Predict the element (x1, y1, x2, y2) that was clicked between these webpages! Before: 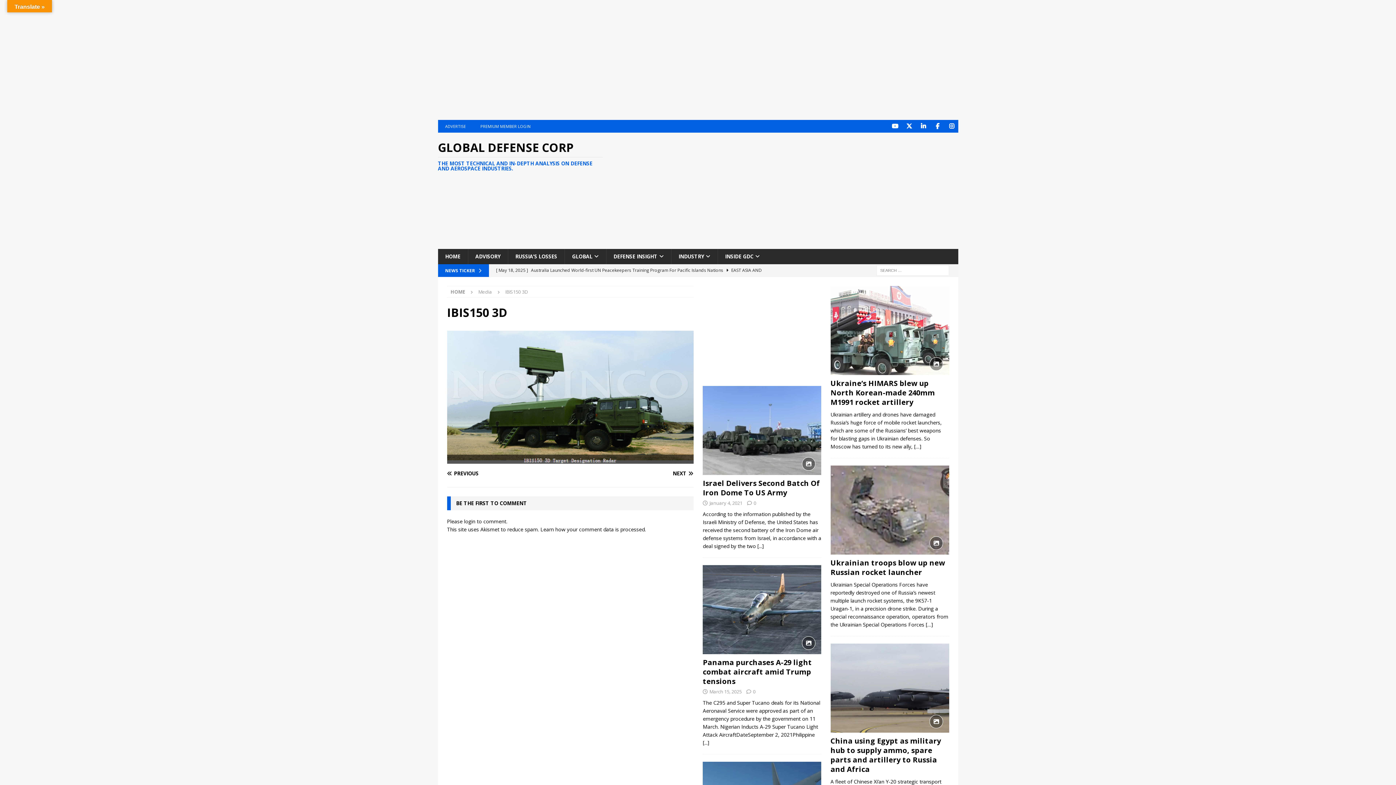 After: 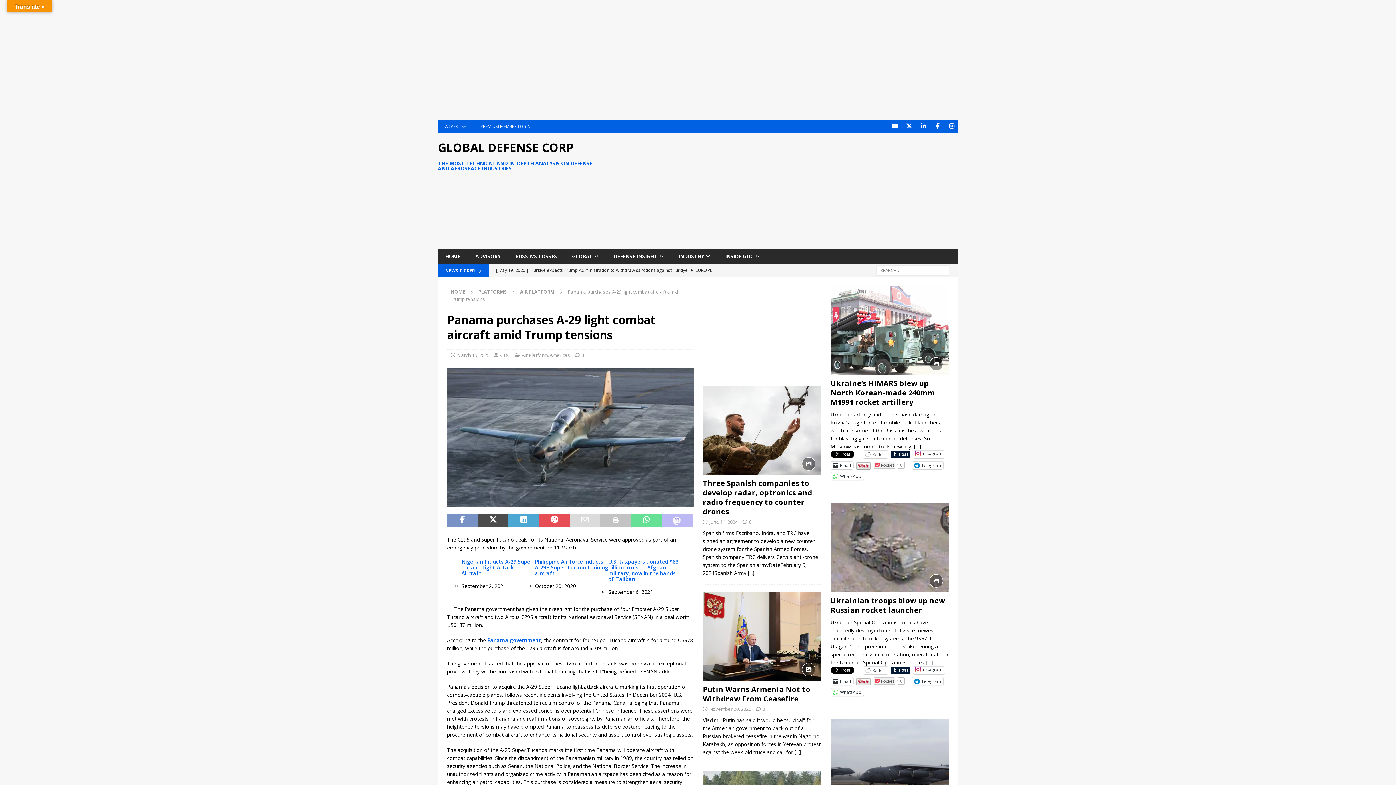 Action: label: [...] bbox: (703, 739, 709, 746)